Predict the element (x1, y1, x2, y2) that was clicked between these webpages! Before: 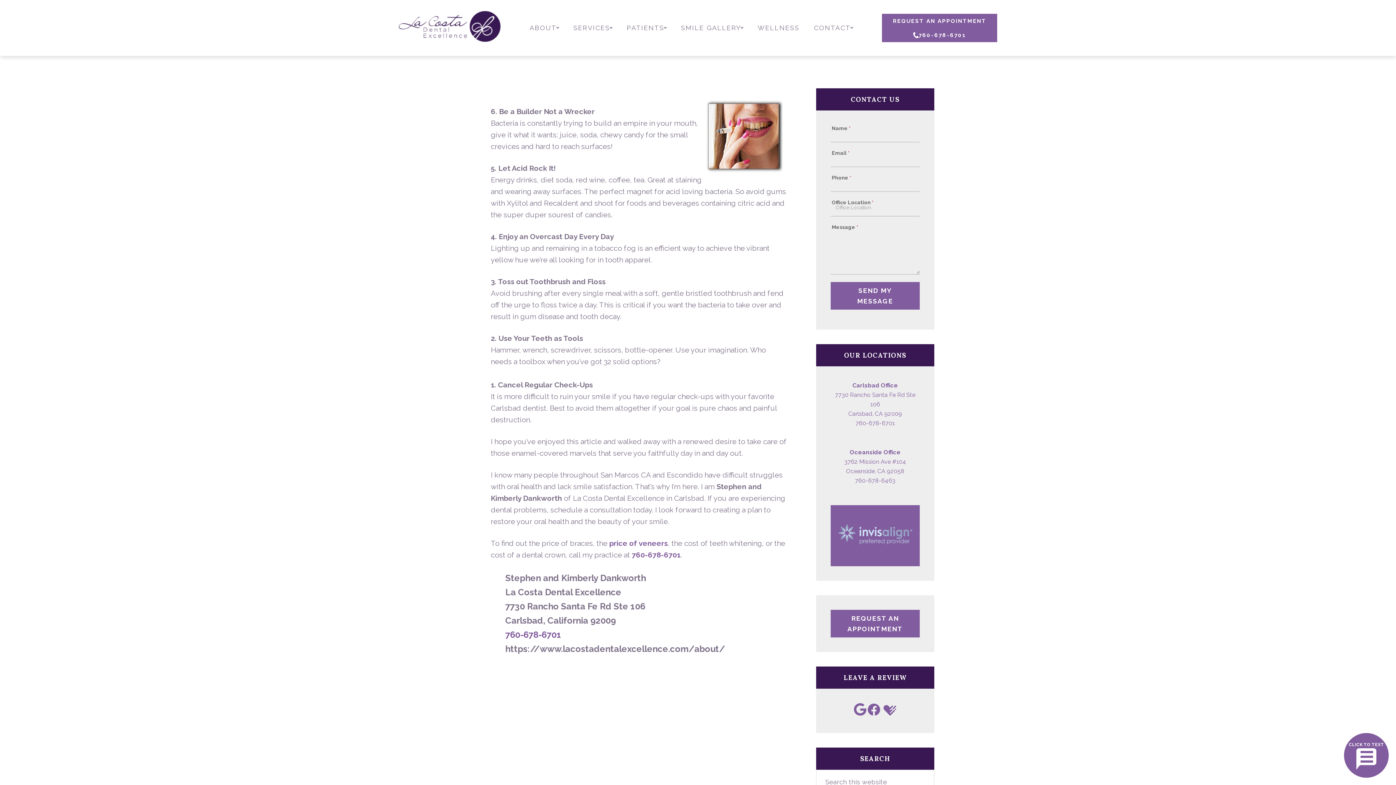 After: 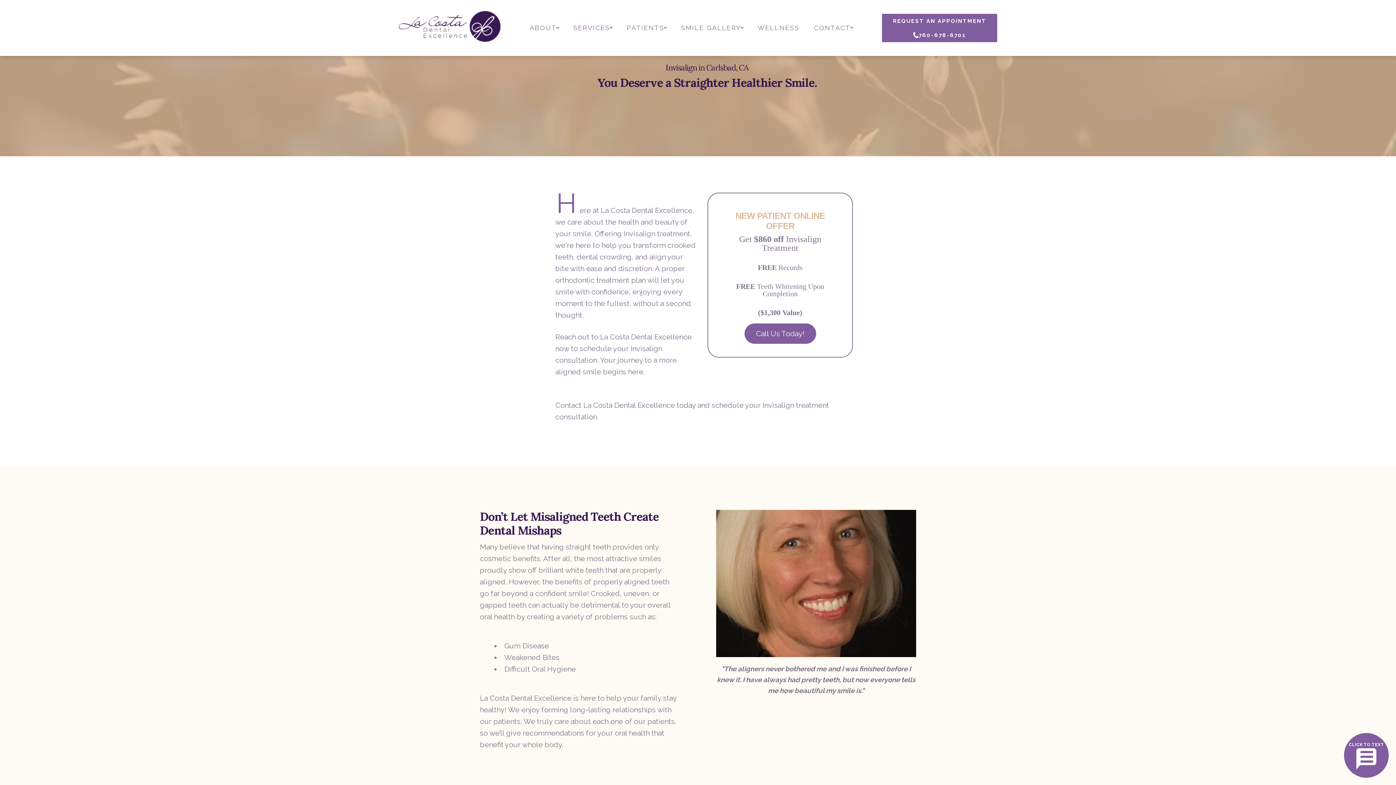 Action: bbox: (830, 505, 920, 566)